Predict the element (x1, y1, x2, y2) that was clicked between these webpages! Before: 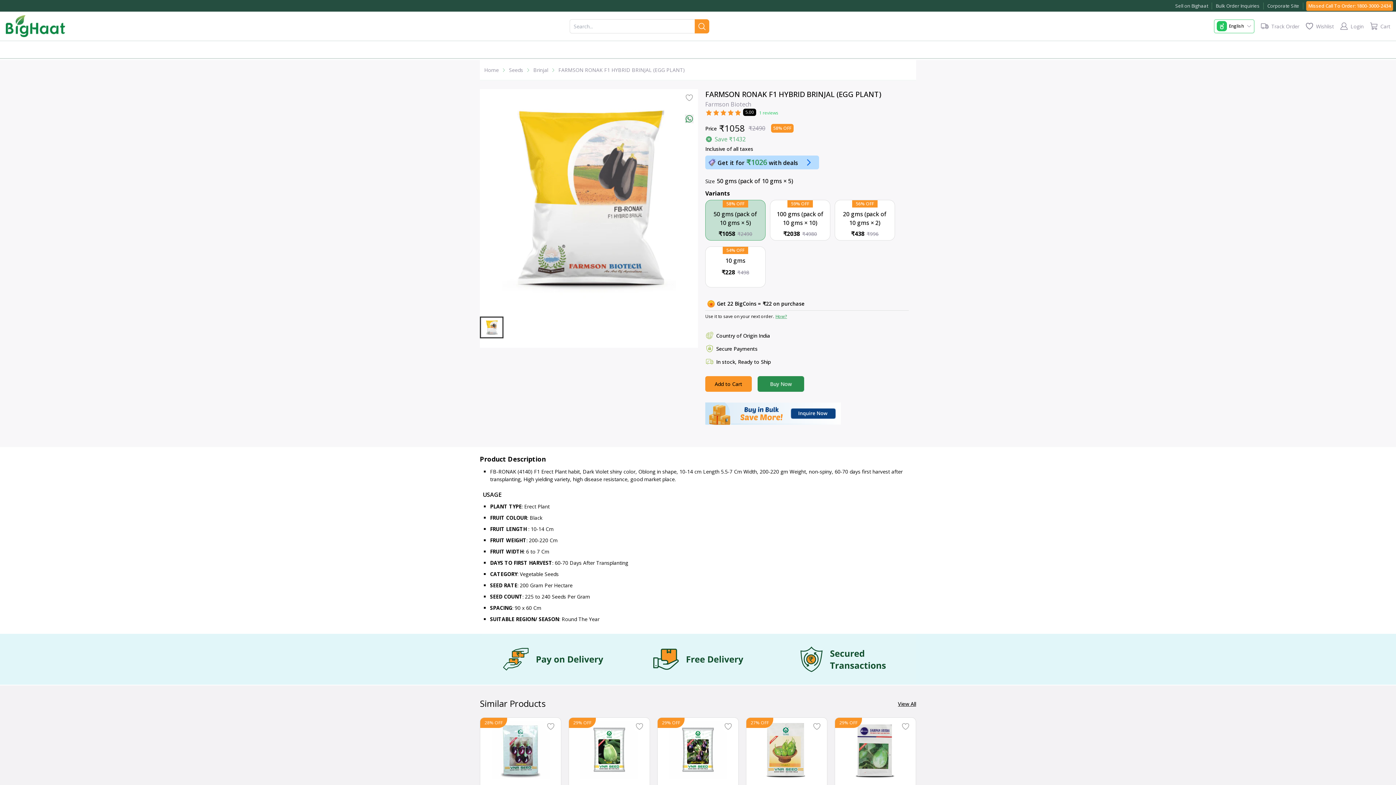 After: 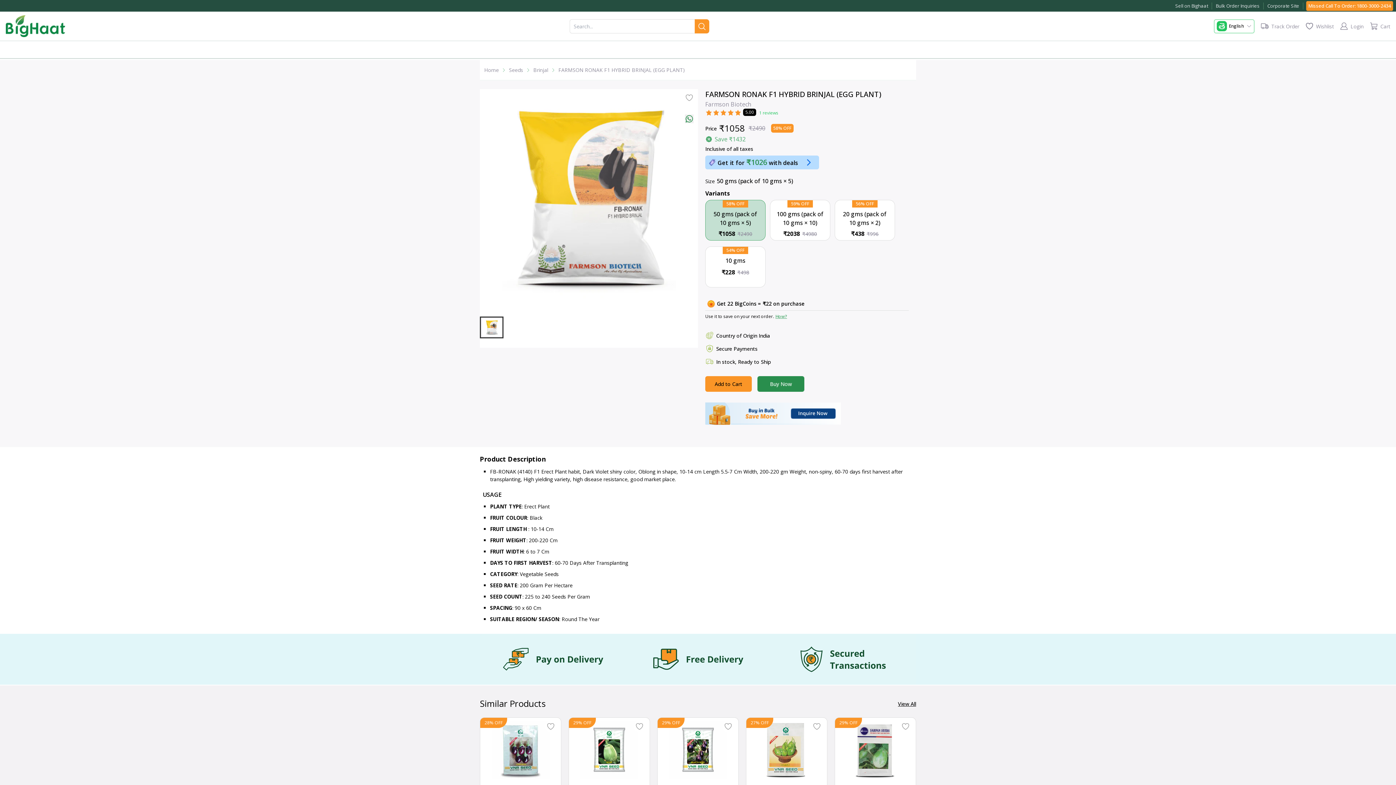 Action: bbox: (5, 15, 65, 37)